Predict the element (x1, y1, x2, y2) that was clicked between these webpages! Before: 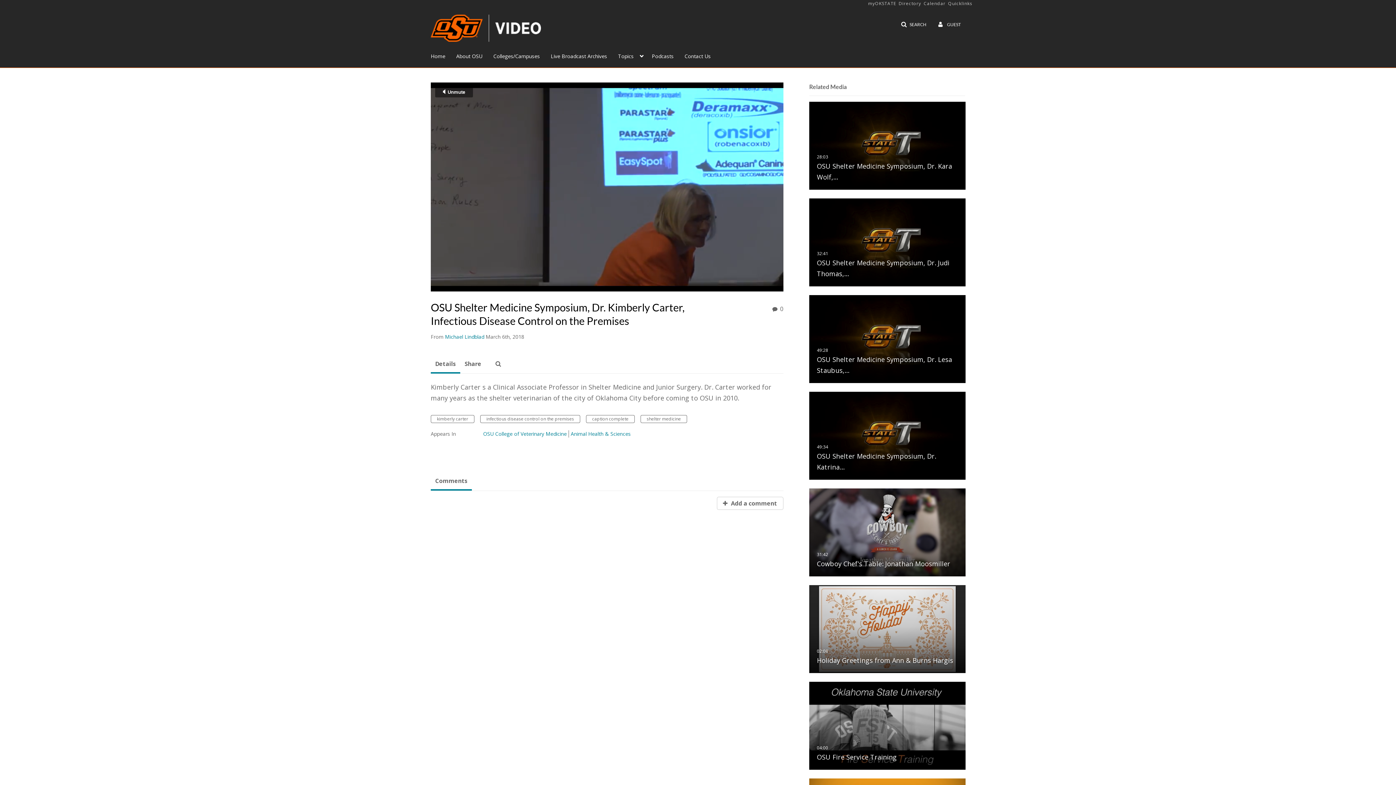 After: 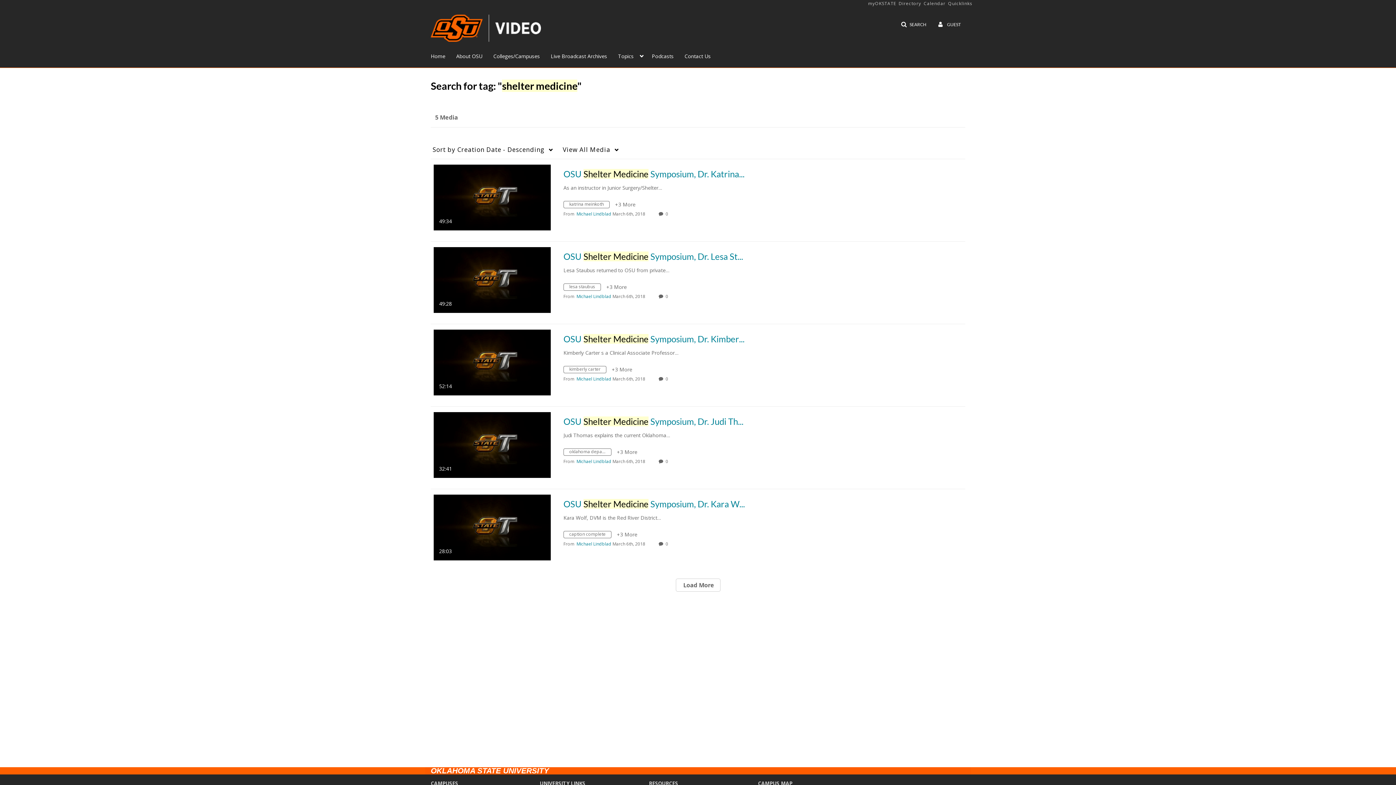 Action: label: shelter medicine bbox: (640, 415, 687, 423)